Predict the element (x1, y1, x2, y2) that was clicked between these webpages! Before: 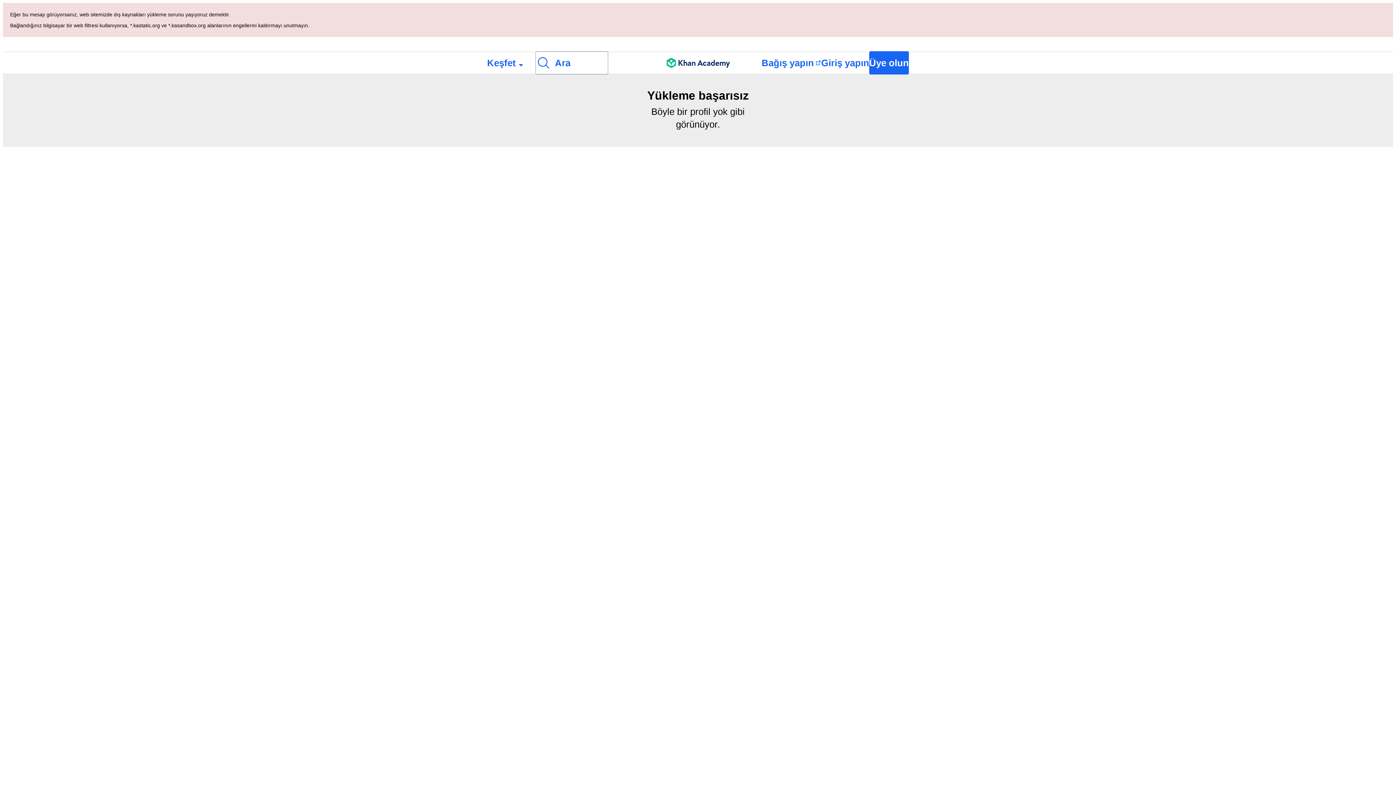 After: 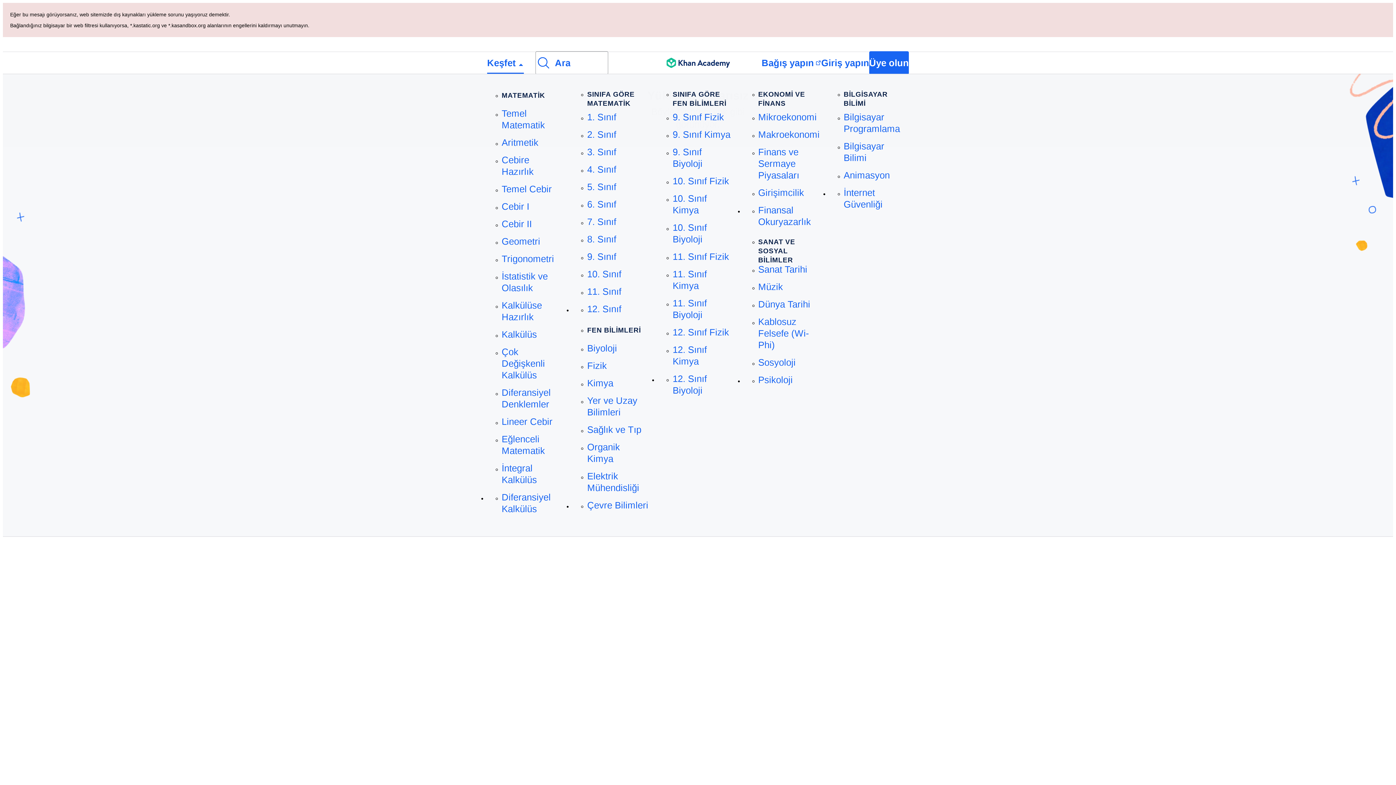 Action: label: Keşfet bbox: (487, 52, 524, 73)